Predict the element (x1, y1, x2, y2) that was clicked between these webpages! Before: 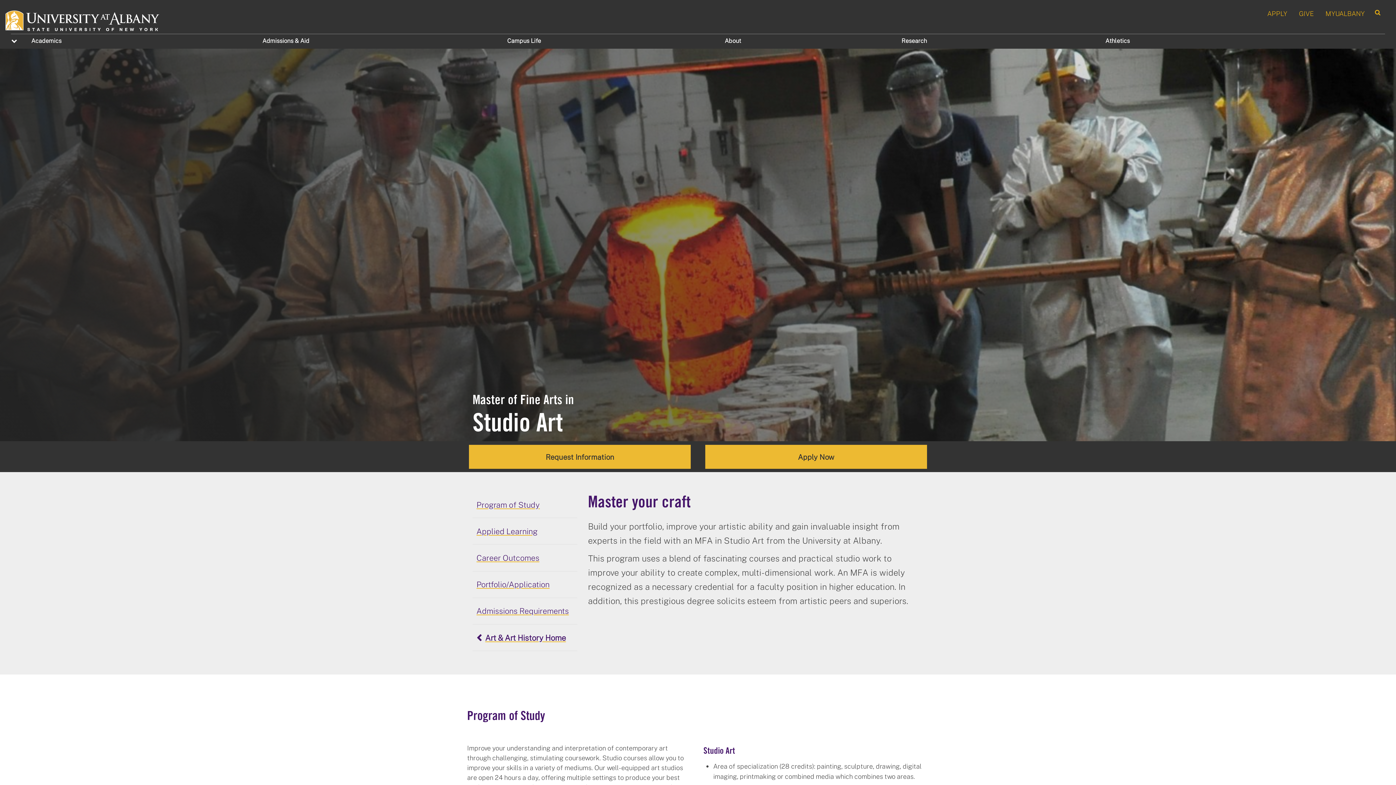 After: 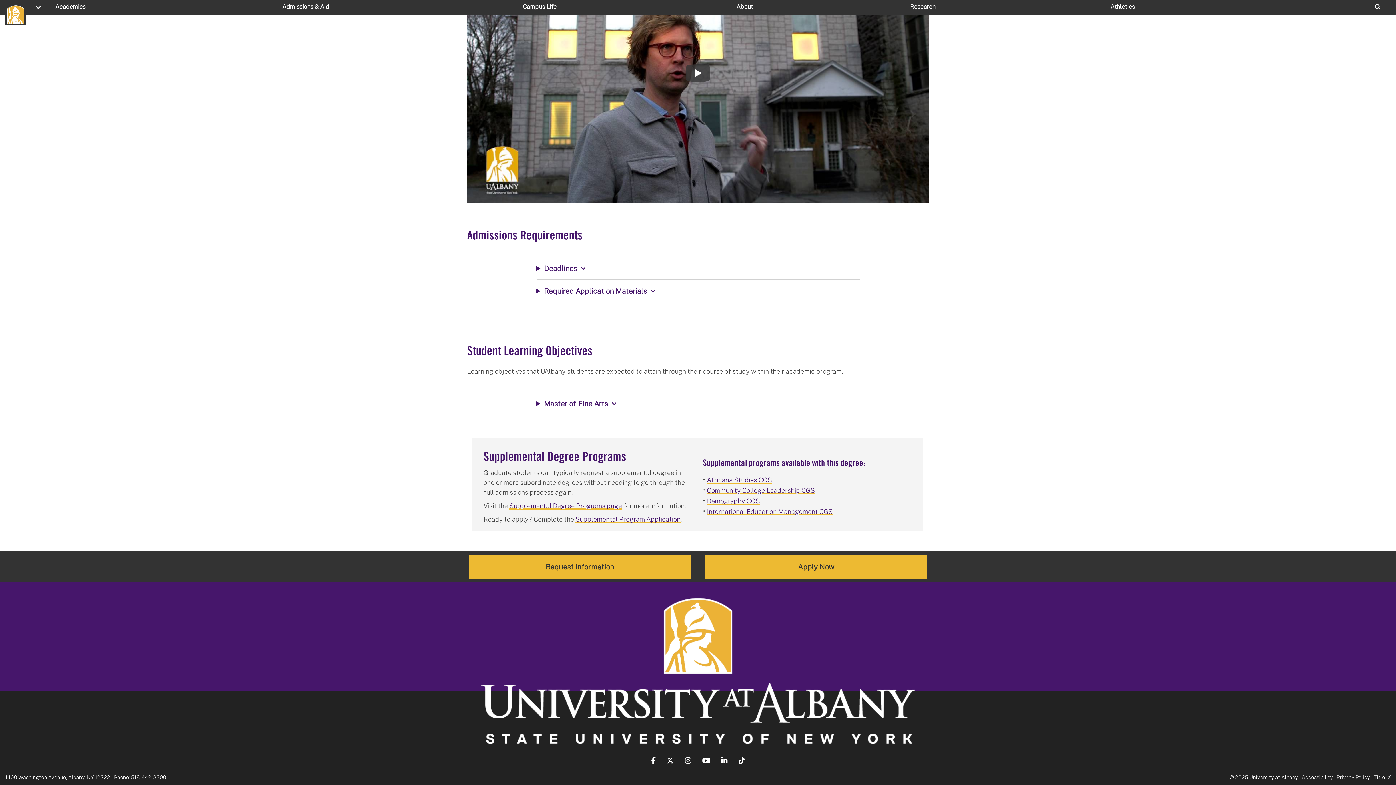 Action: bbox: (472, 571, 577, 597) label: Portfolio/Application